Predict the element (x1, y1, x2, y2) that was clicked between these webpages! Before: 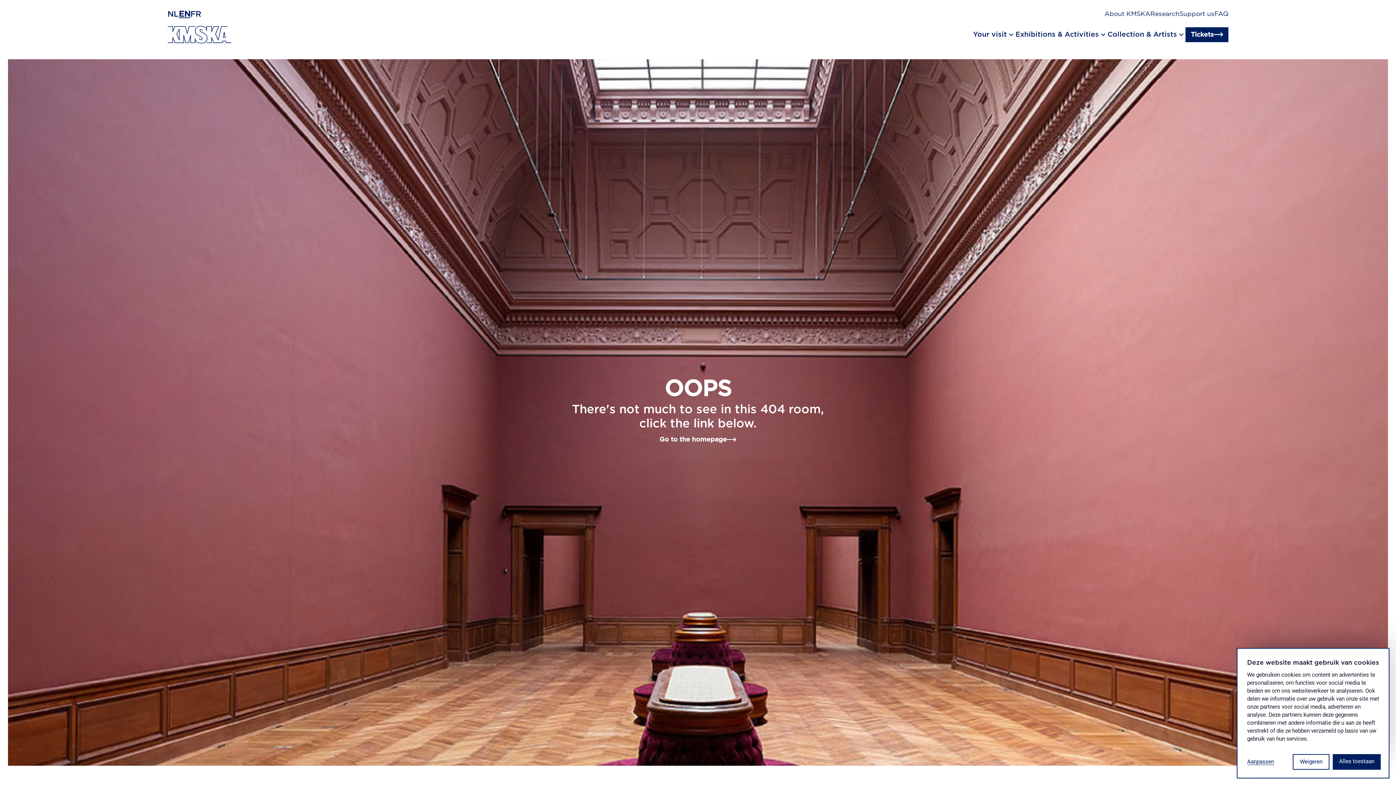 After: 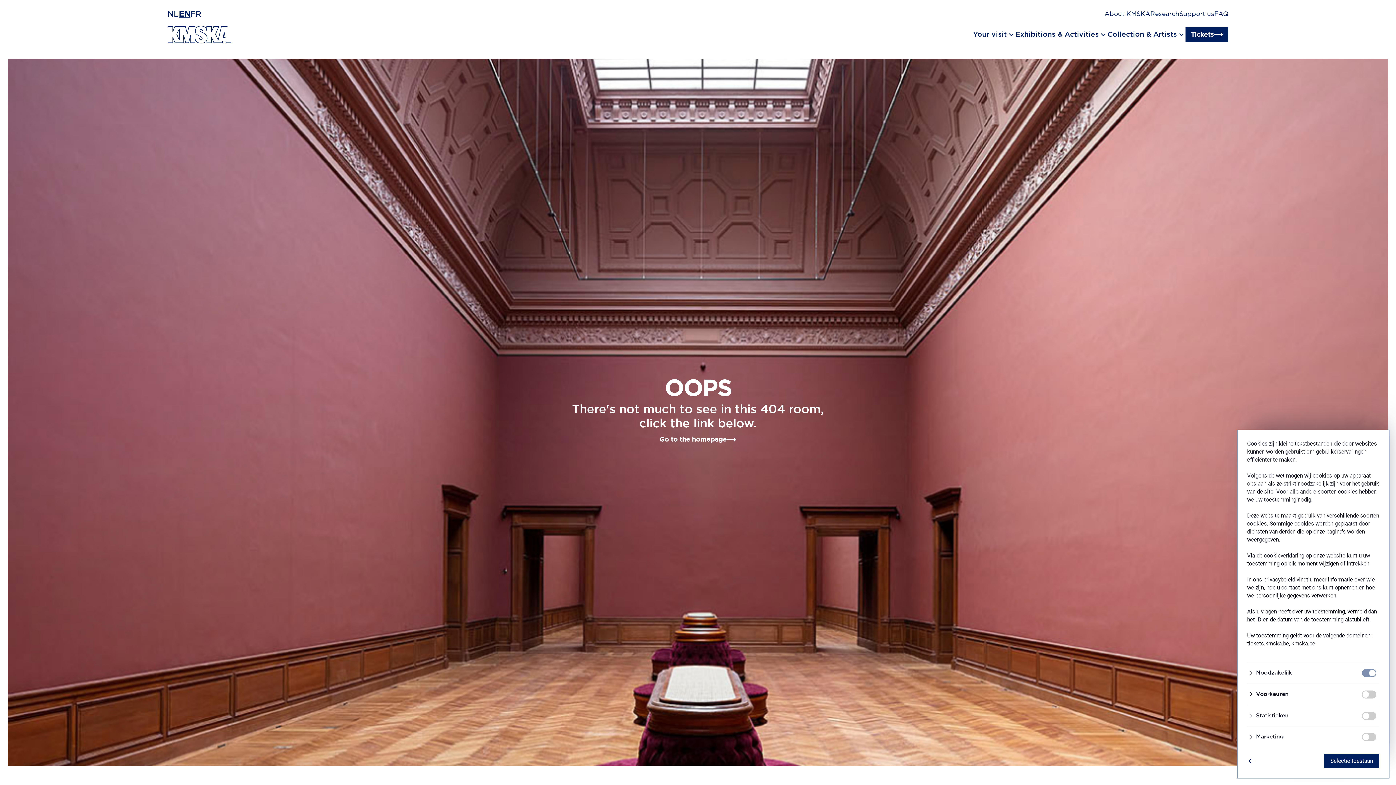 Action: bbox: (1247, 758, 1274, 766) label: Aanpassen